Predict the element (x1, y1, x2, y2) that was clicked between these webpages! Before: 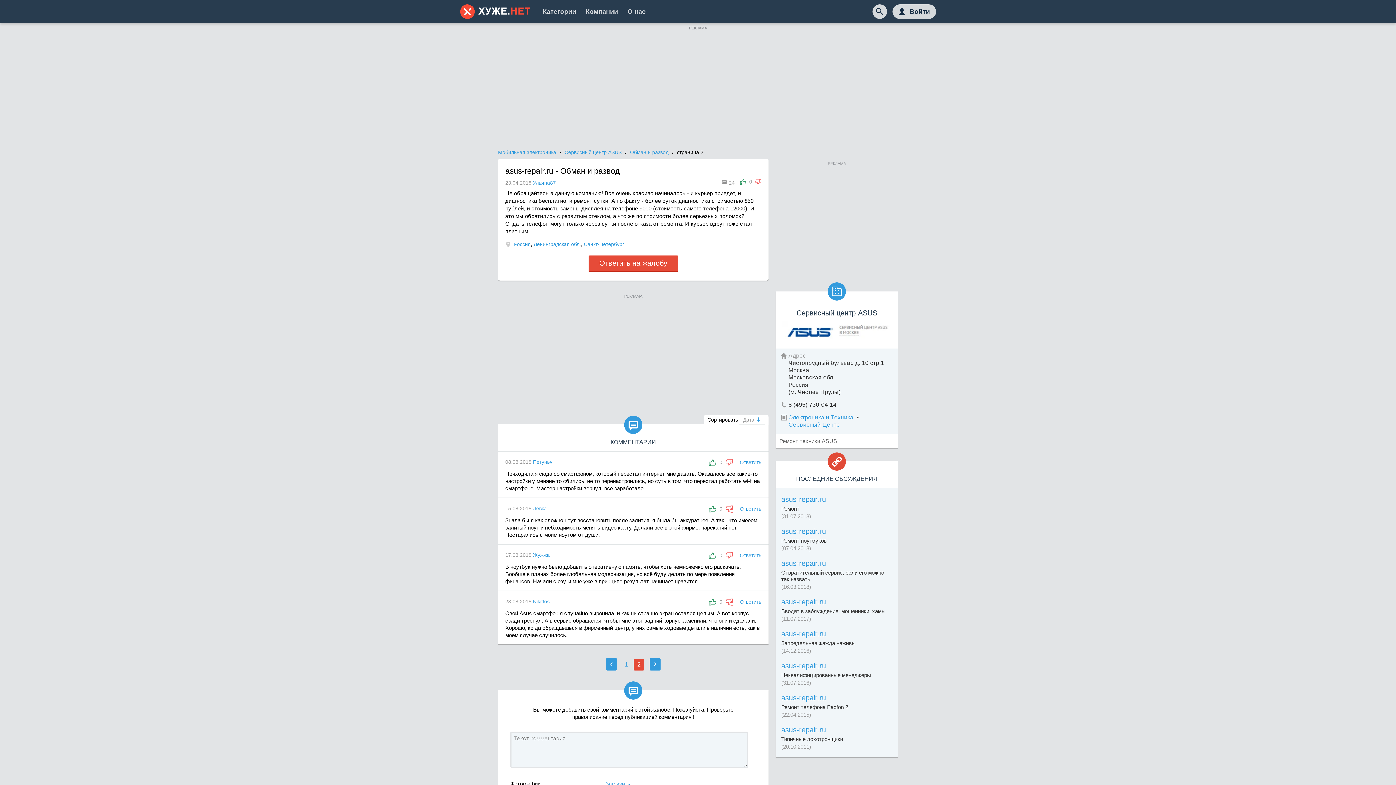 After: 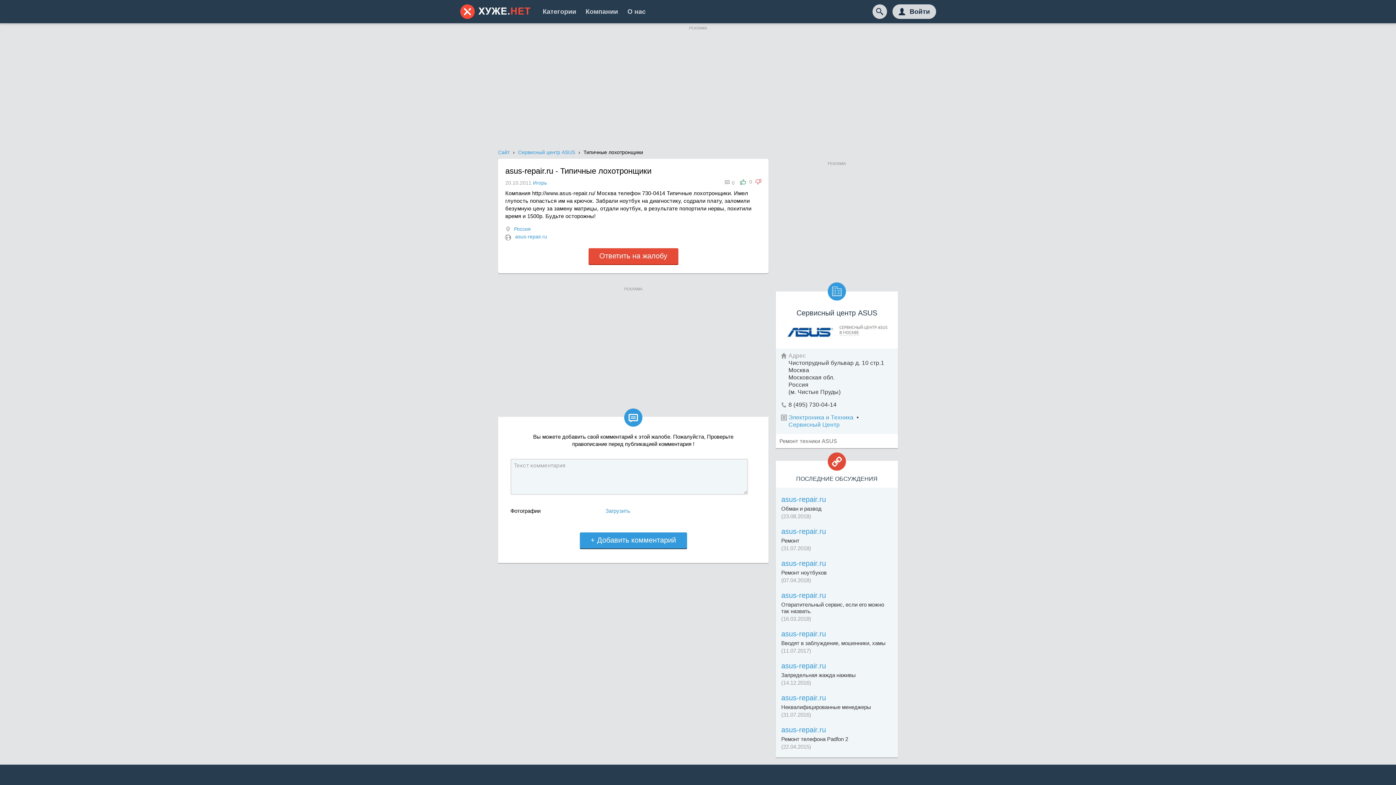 Action: bbox: (781, 726, 826, 734) label: asus-repair.ru